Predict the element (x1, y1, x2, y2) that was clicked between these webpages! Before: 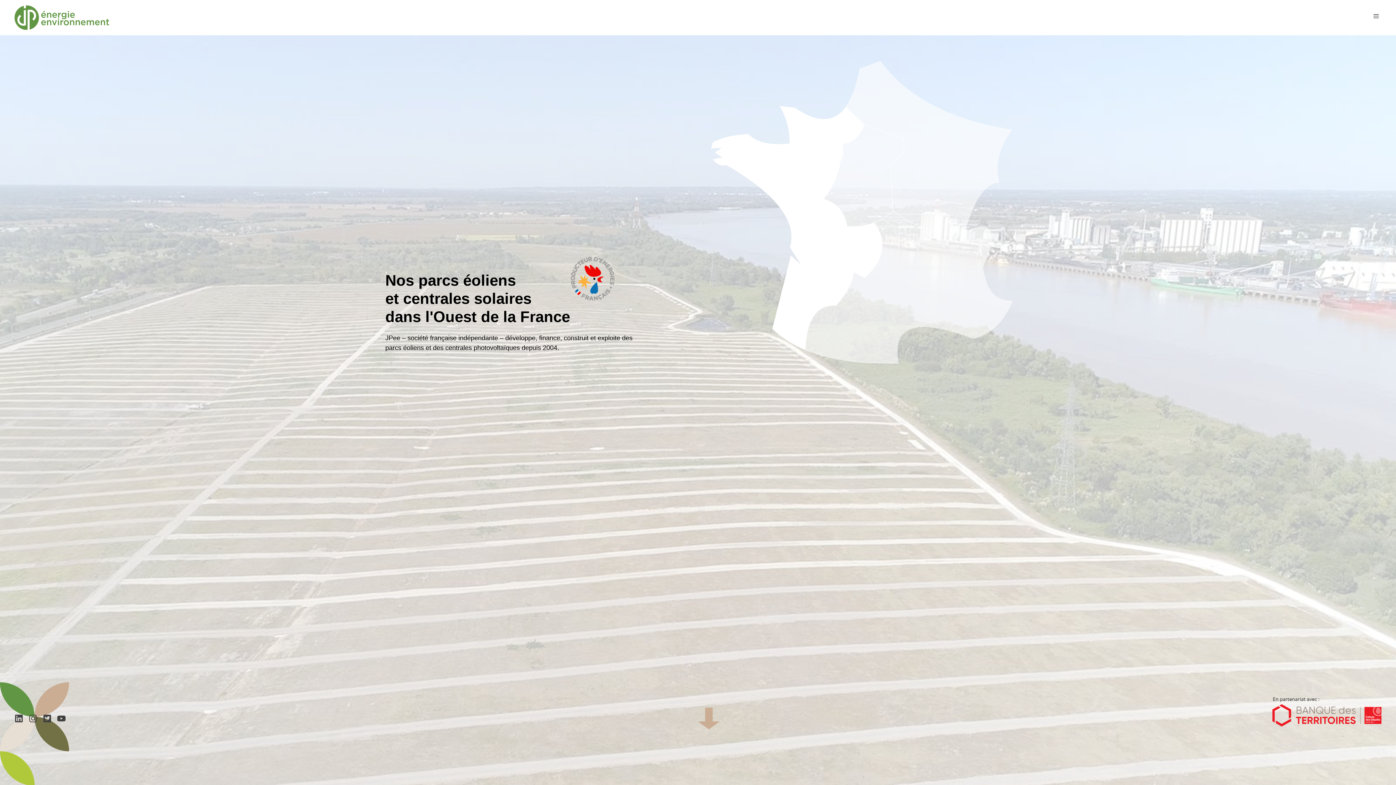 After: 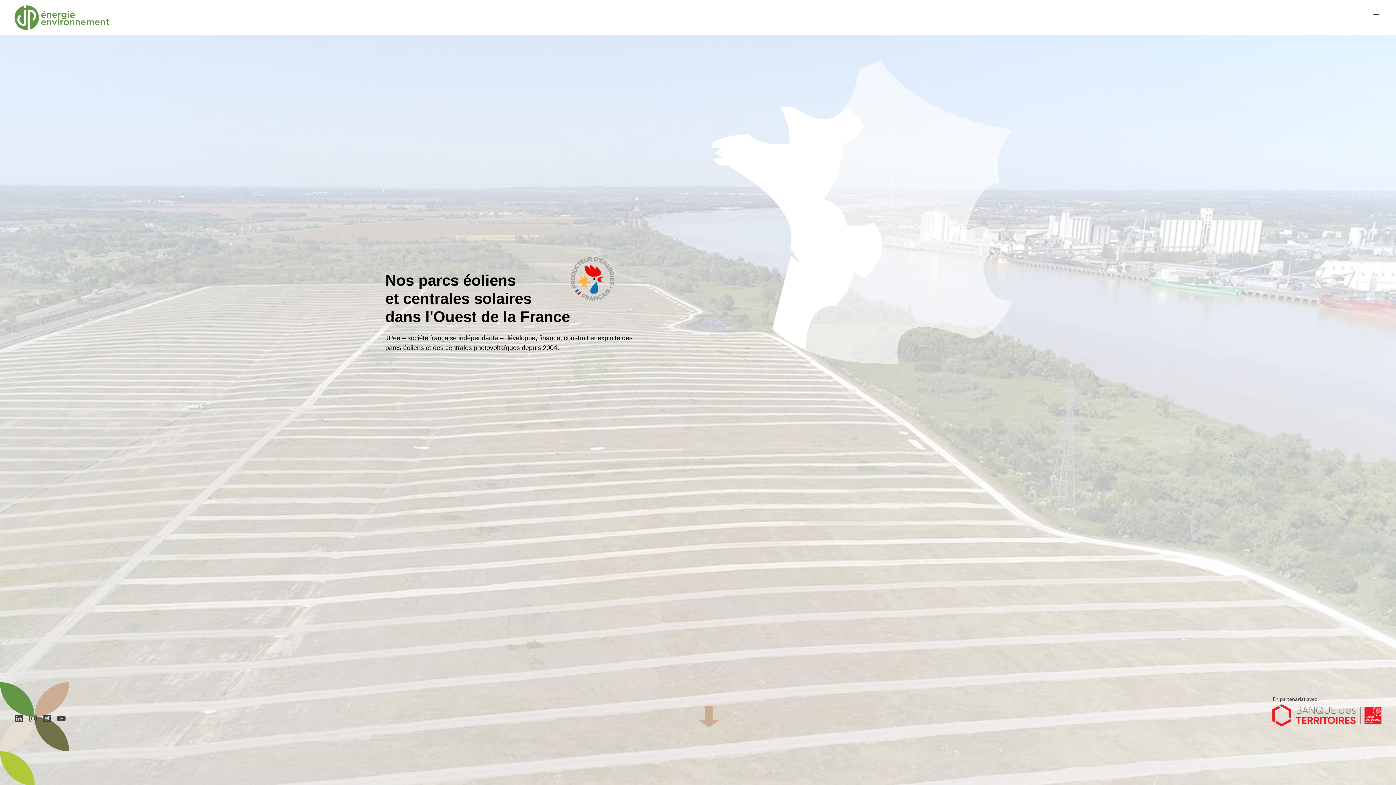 Action: bbox: (57, 715, 69, 725)